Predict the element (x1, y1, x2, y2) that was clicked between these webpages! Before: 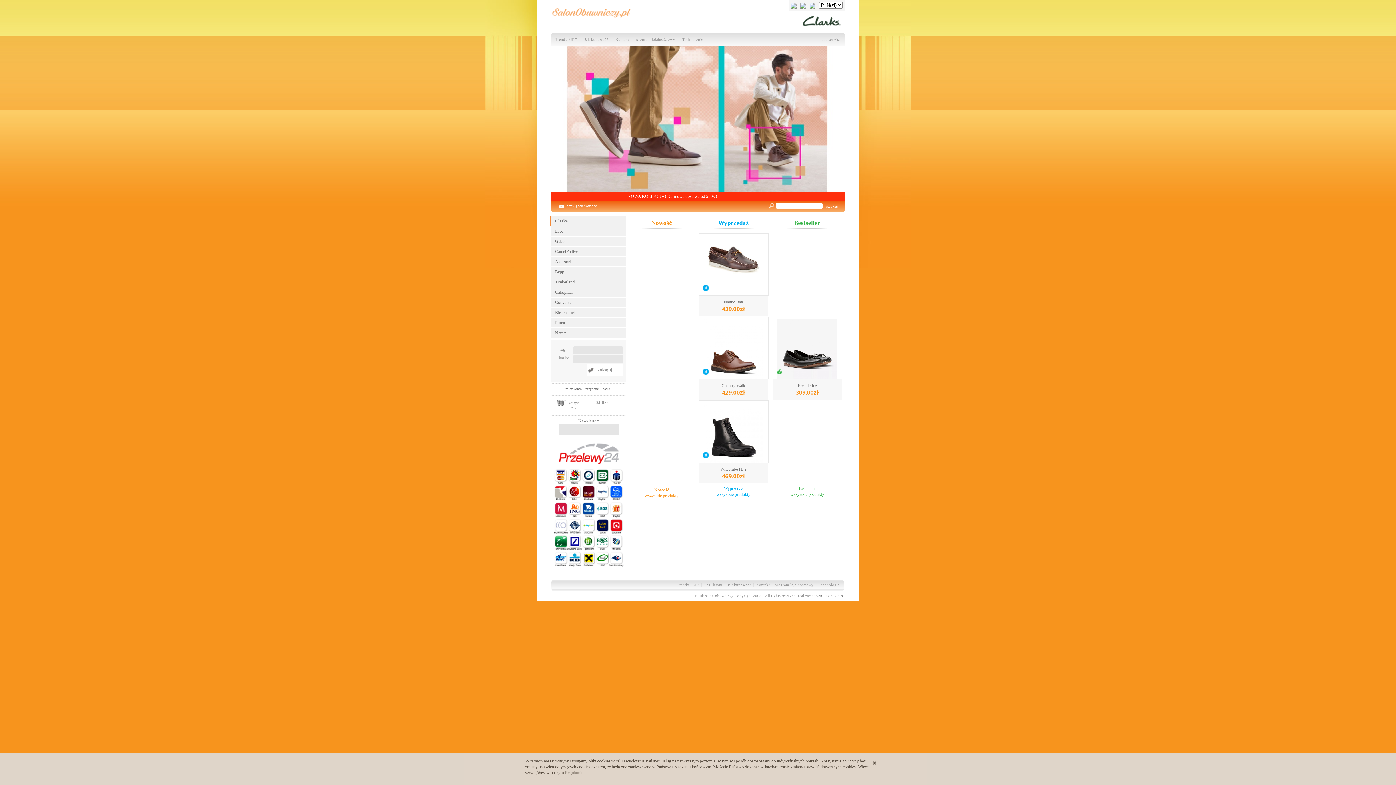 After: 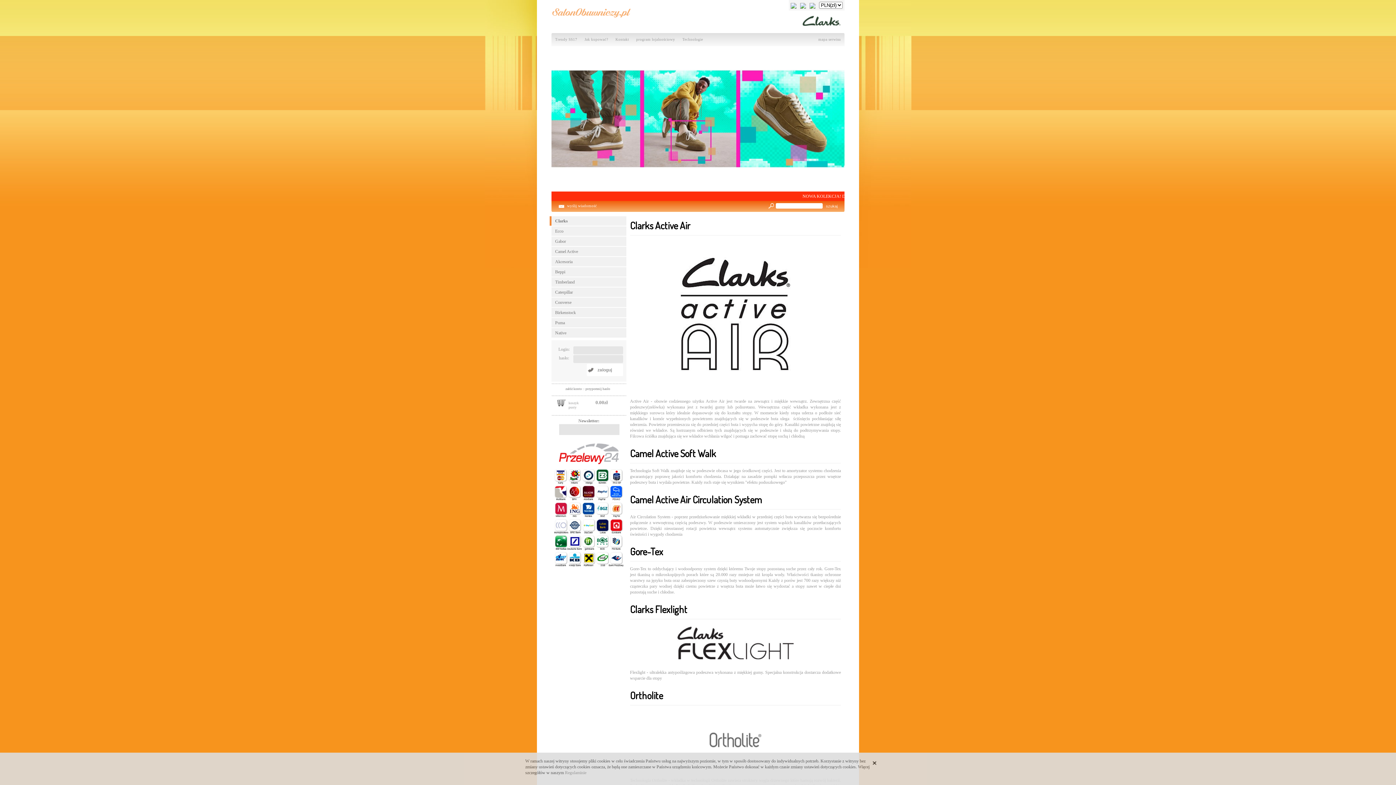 Action: label: Technologie bbox: (817, 583, 840, 587)